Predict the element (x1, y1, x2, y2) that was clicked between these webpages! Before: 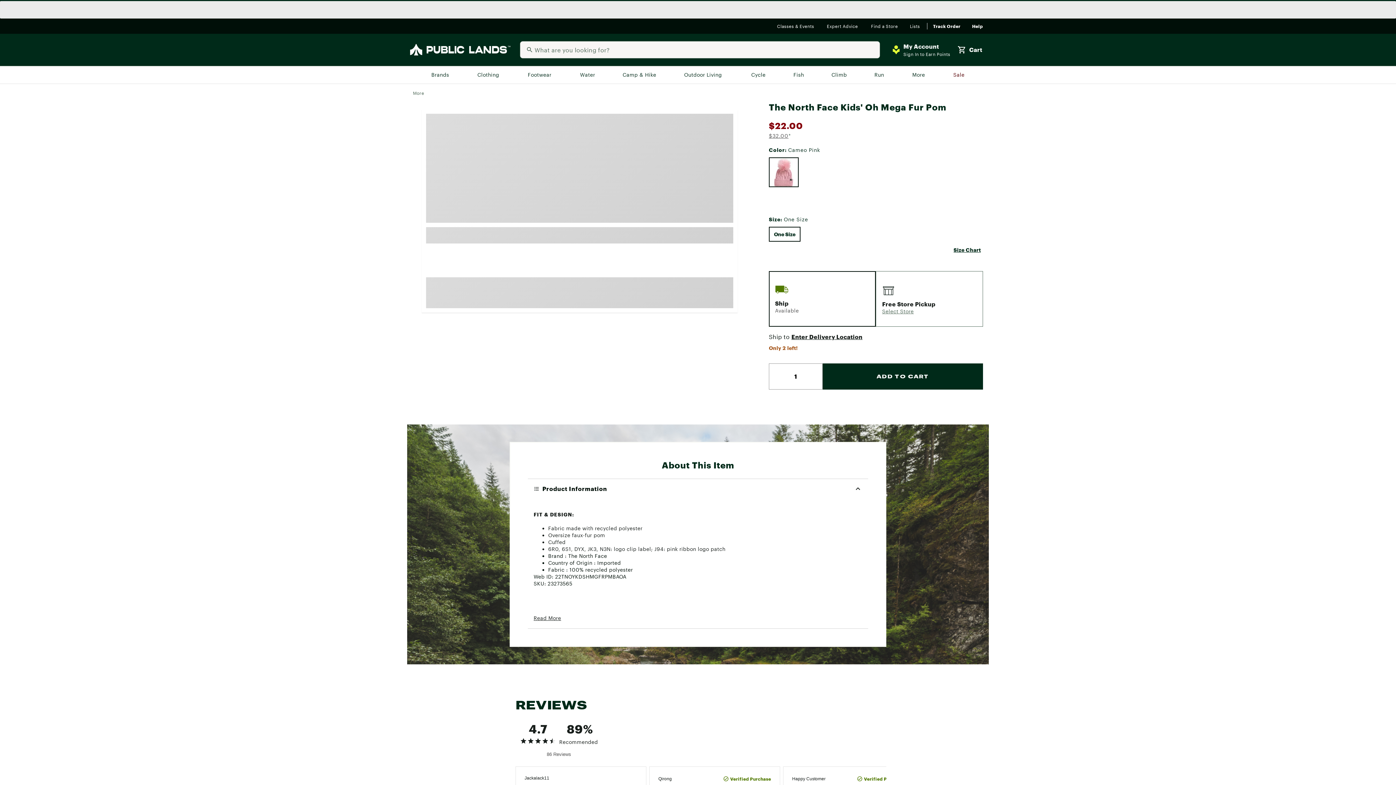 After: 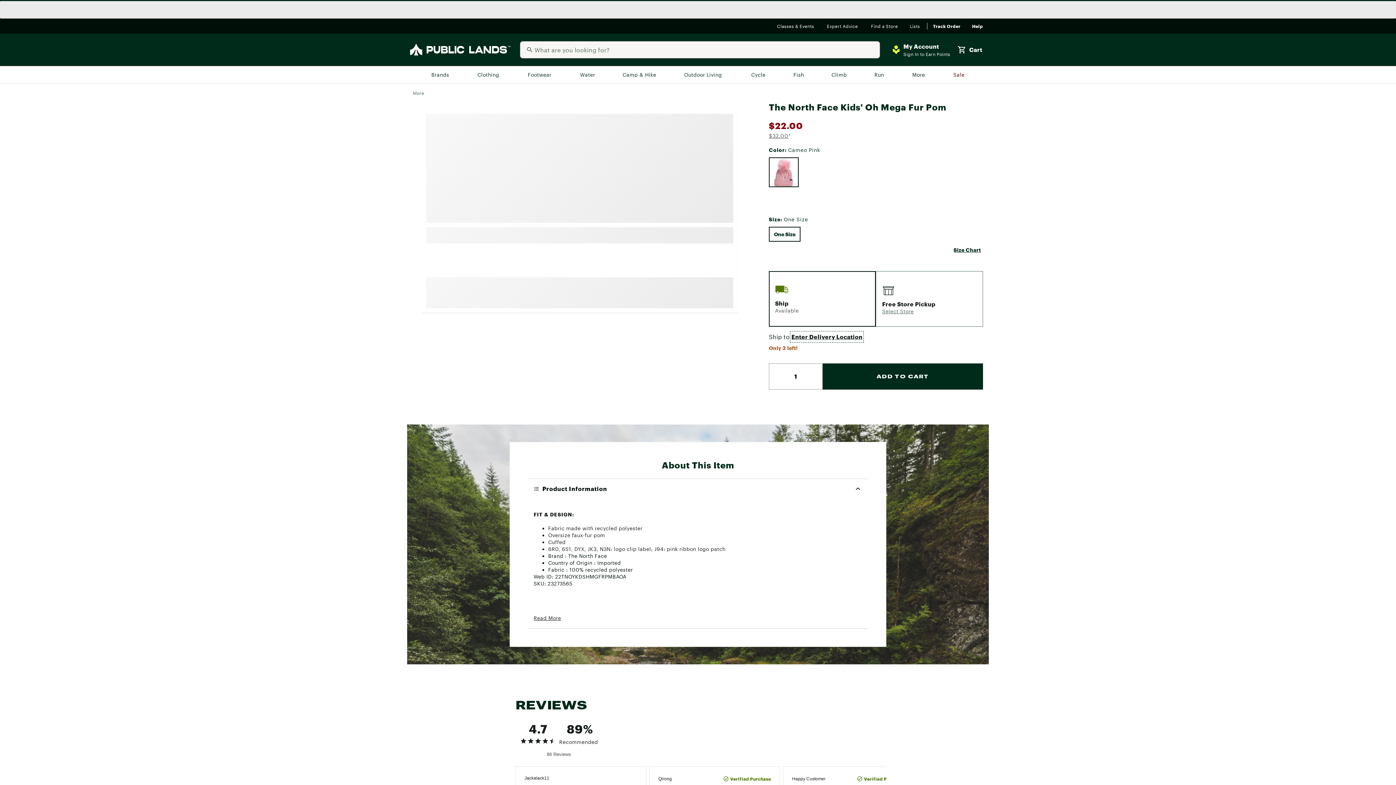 Action: bbox: (791, 332, 862, 341) label: Enter Delivery Location